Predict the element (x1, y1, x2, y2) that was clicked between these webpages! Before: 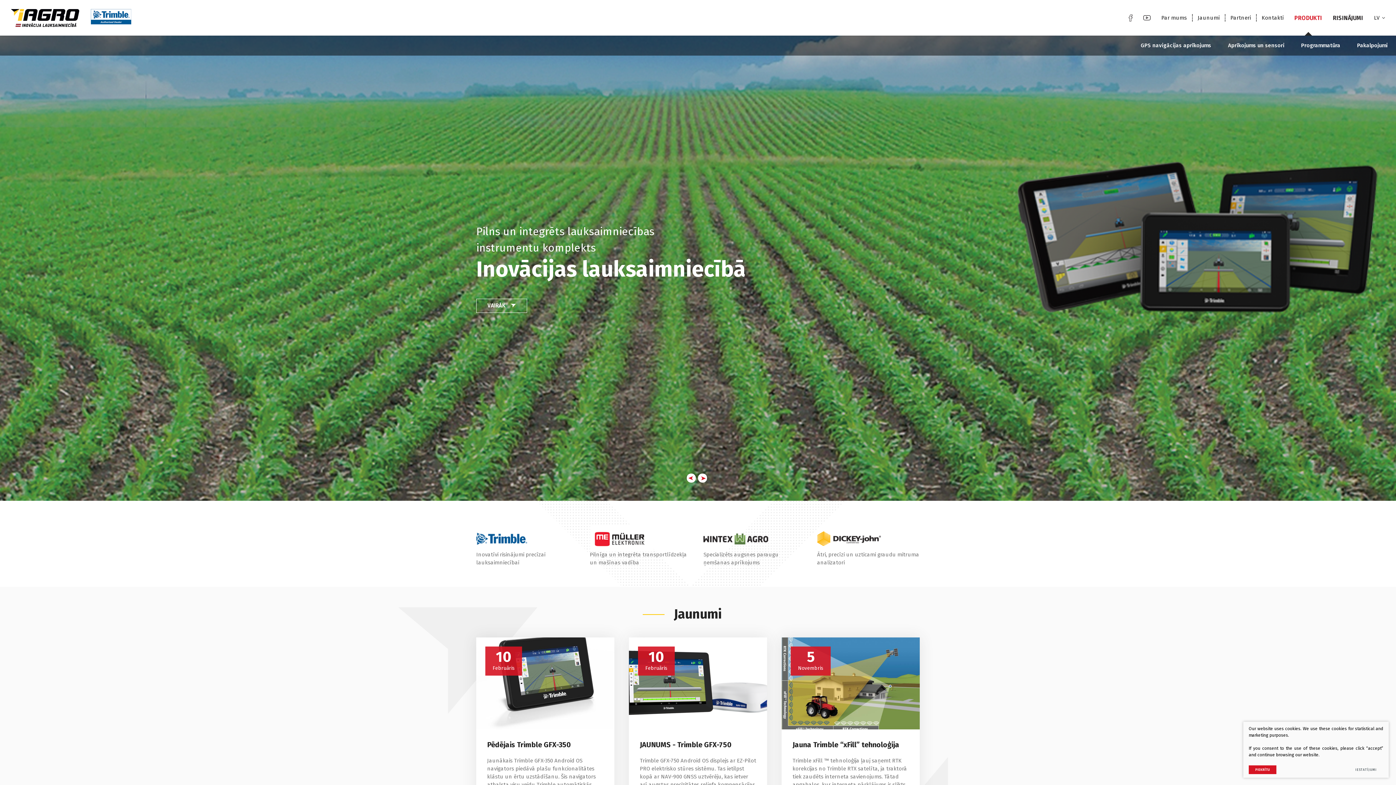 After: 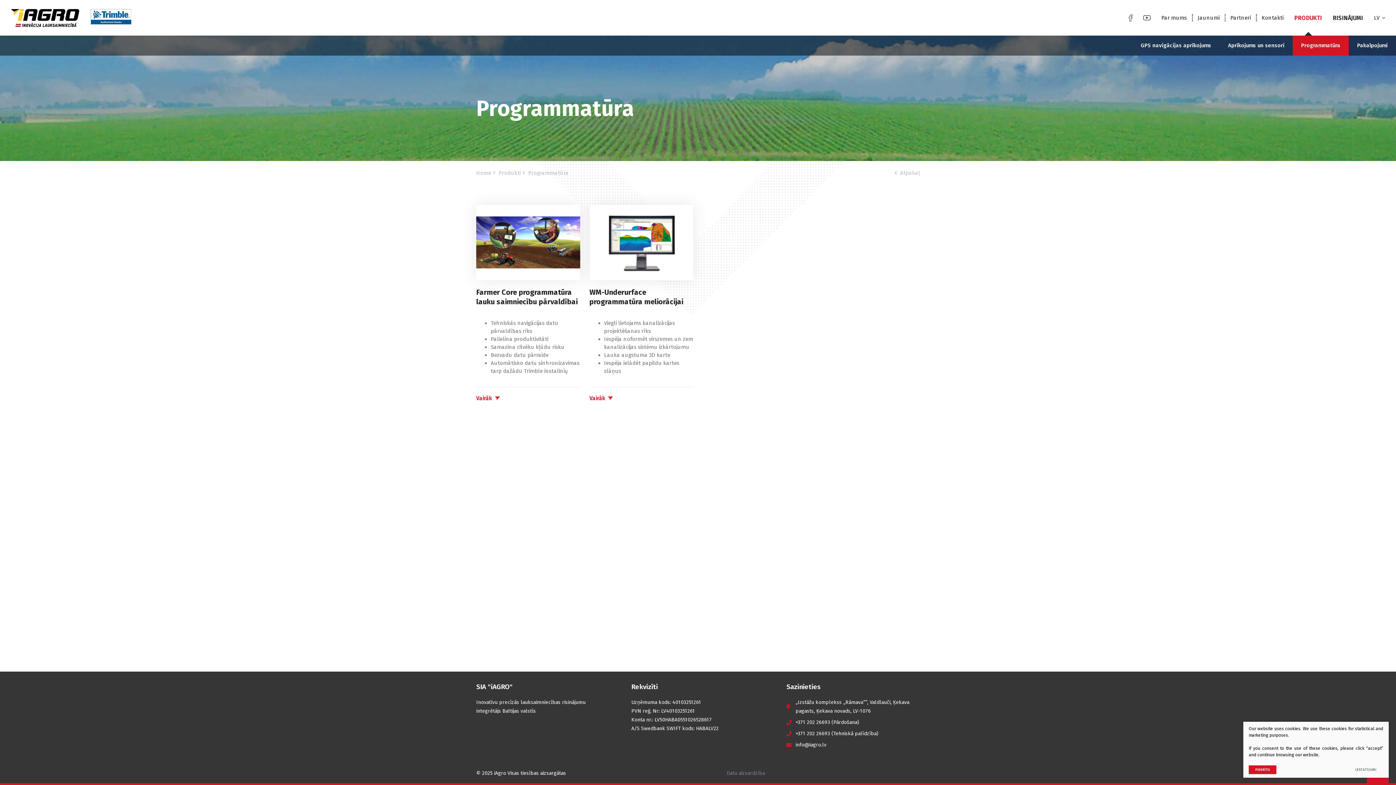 Action: bbox: (1293, 35, 1349, 55) label: Programmatūra